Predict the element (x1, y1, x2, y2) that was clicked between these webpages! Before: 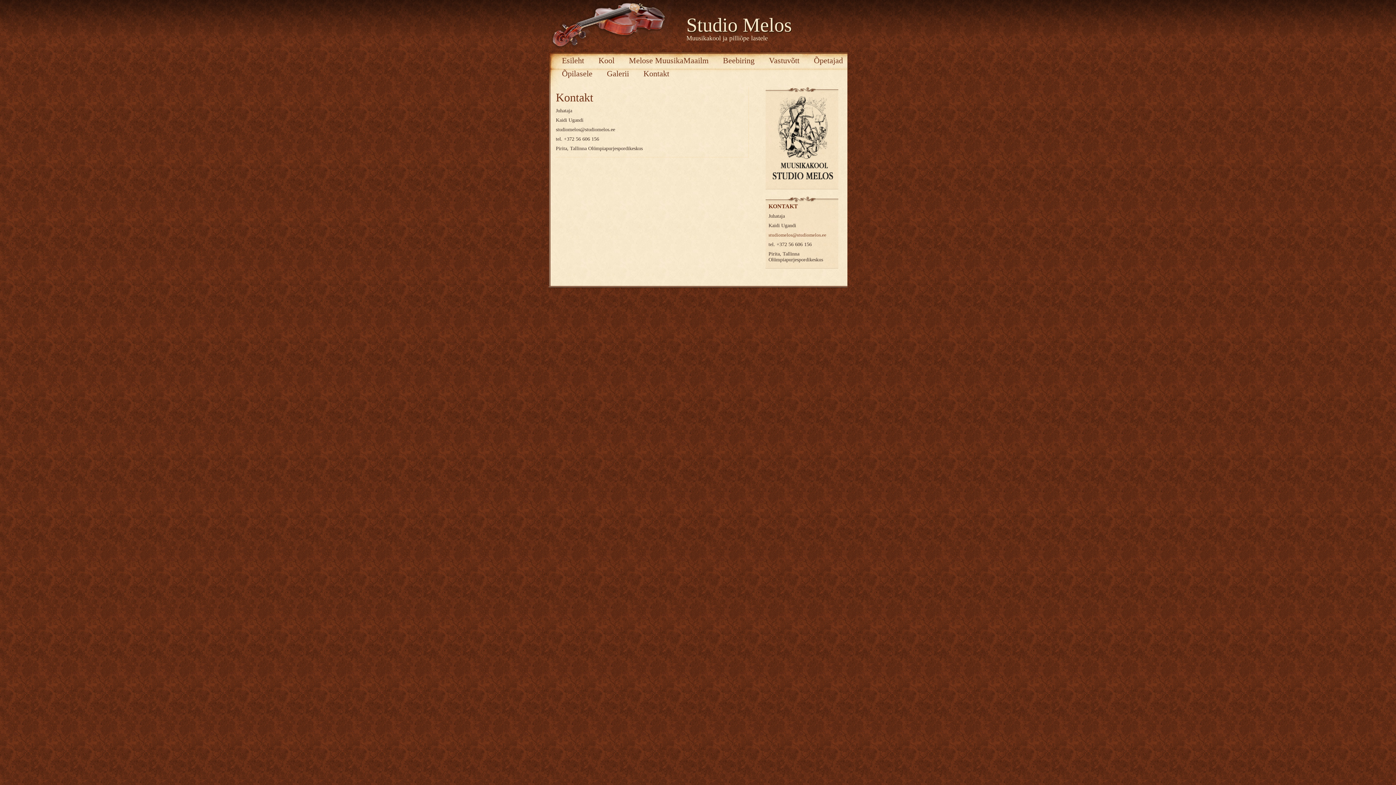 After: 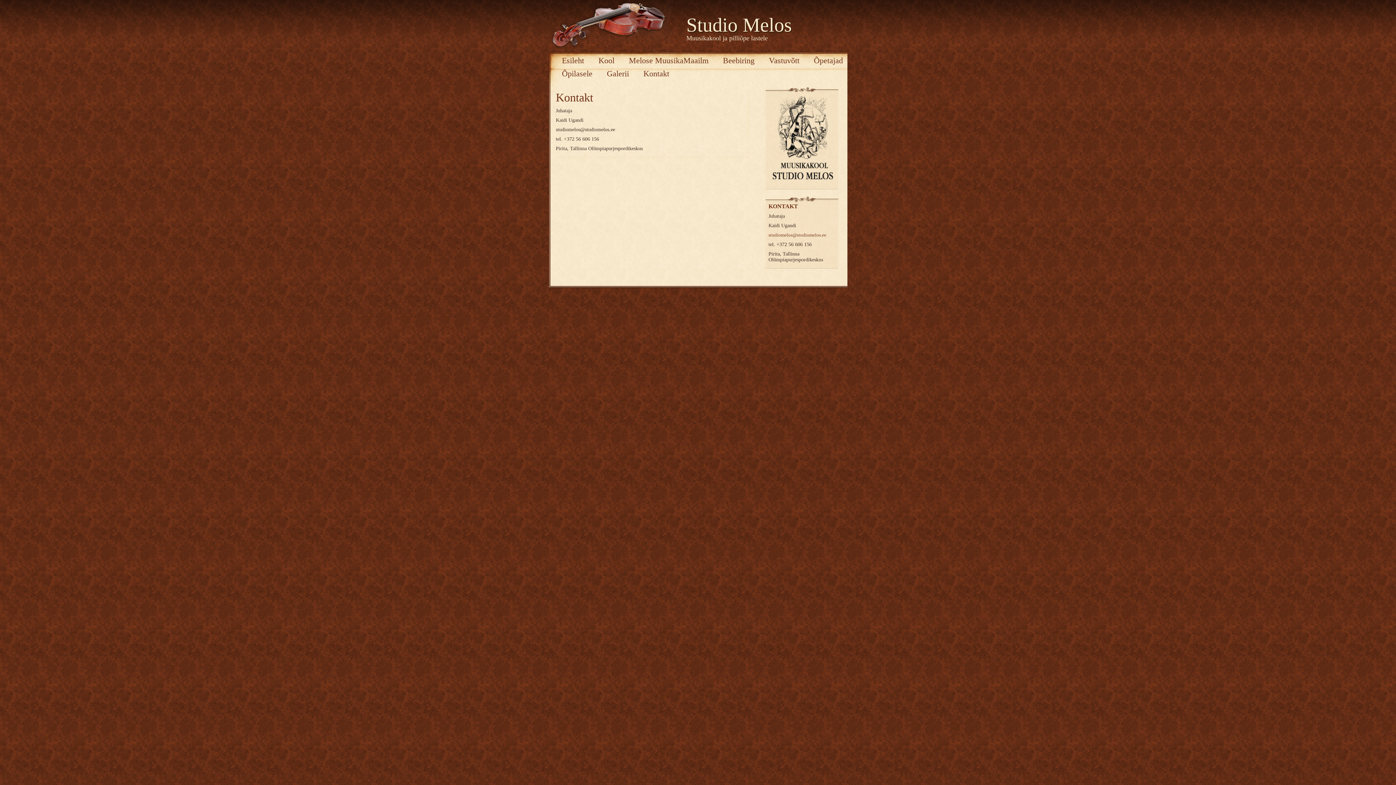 Action: label: Kontakt bbox: (636, 68, 676, 78)